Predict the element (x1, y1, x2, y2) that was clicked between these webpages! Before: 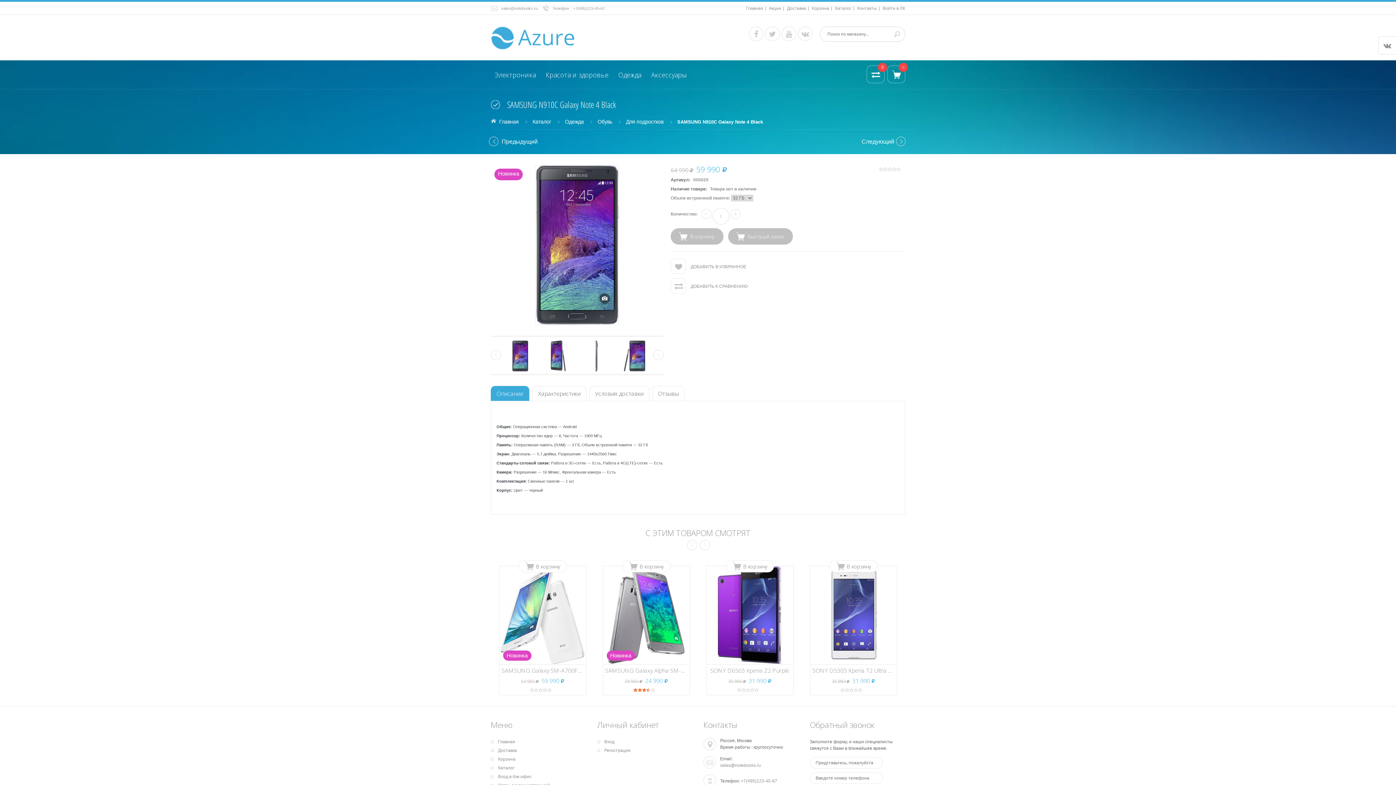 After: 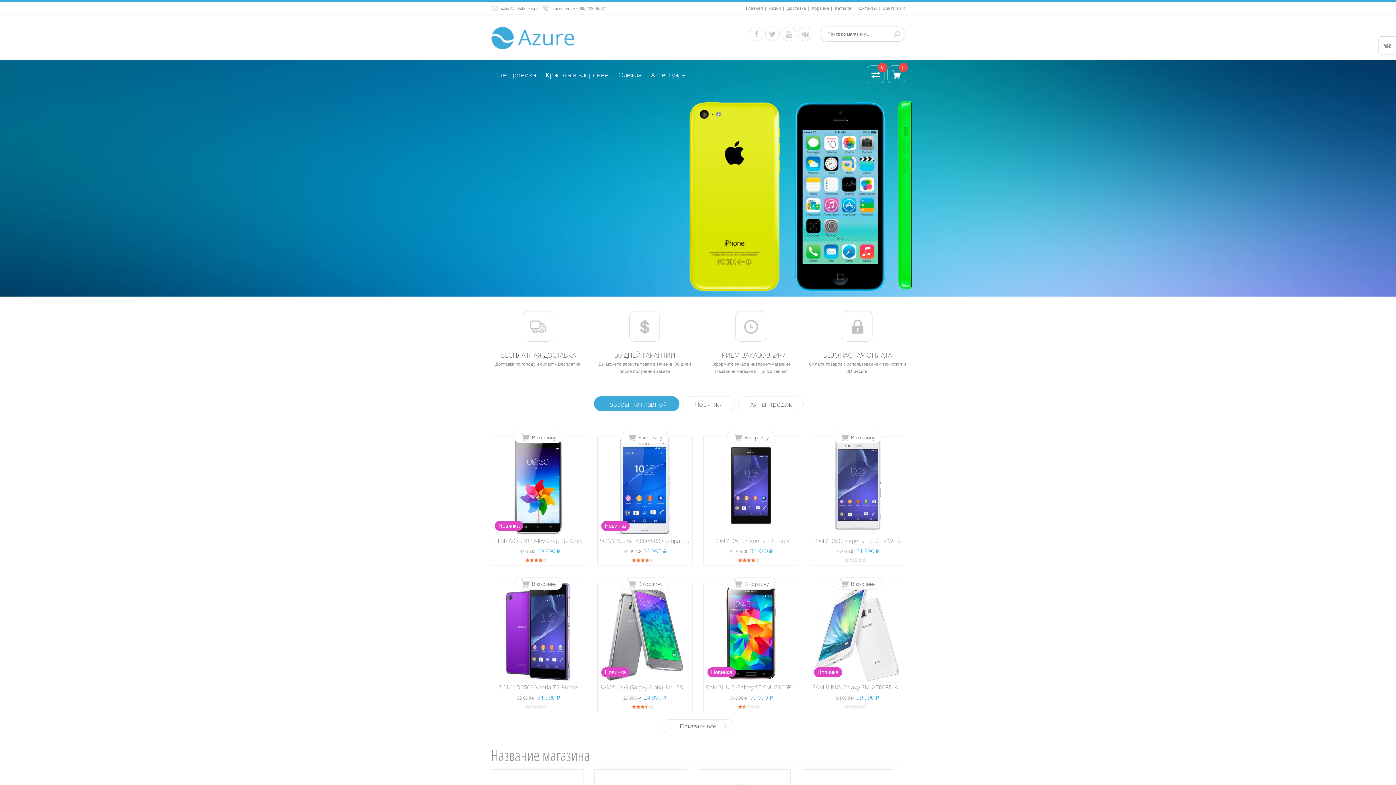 Action: bbox: (498, 765, 514, 770) label: Каталог